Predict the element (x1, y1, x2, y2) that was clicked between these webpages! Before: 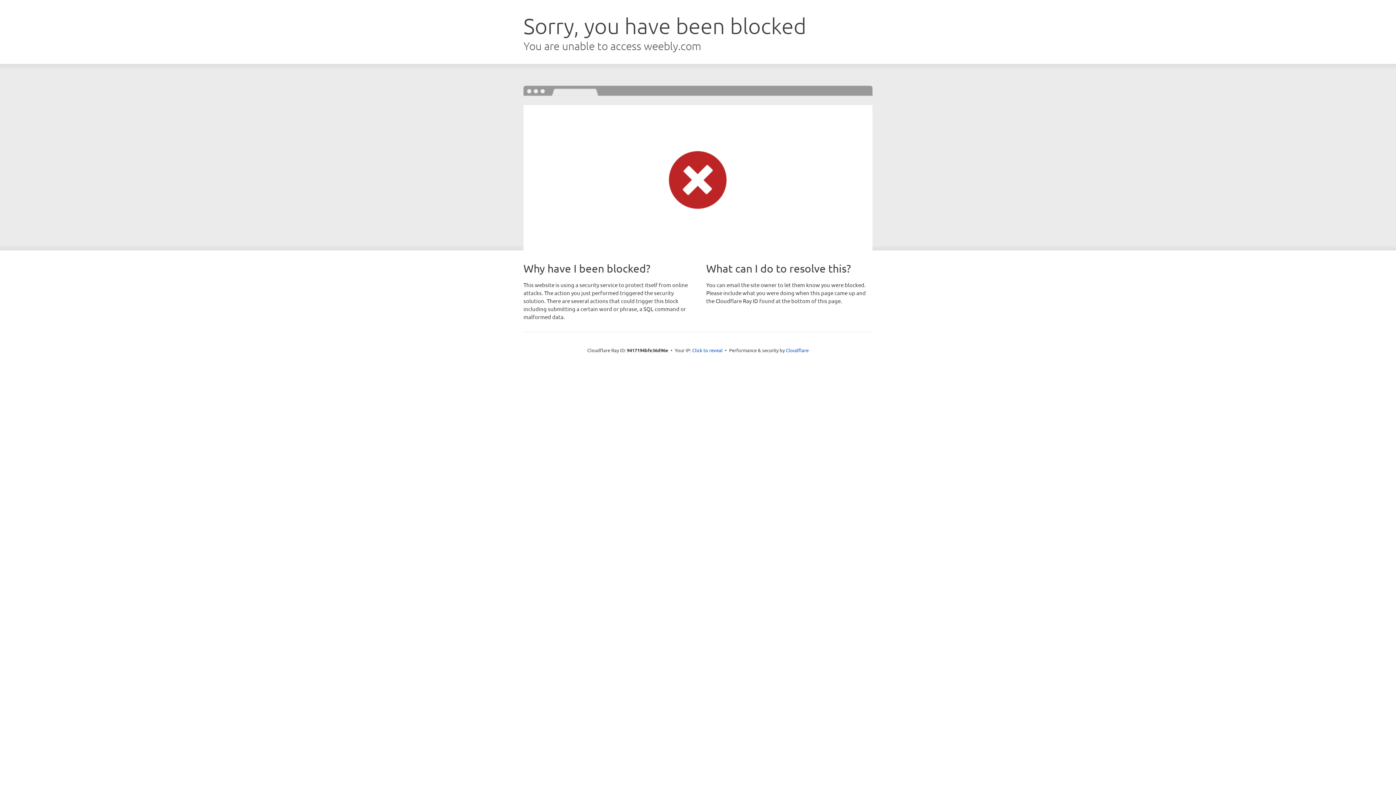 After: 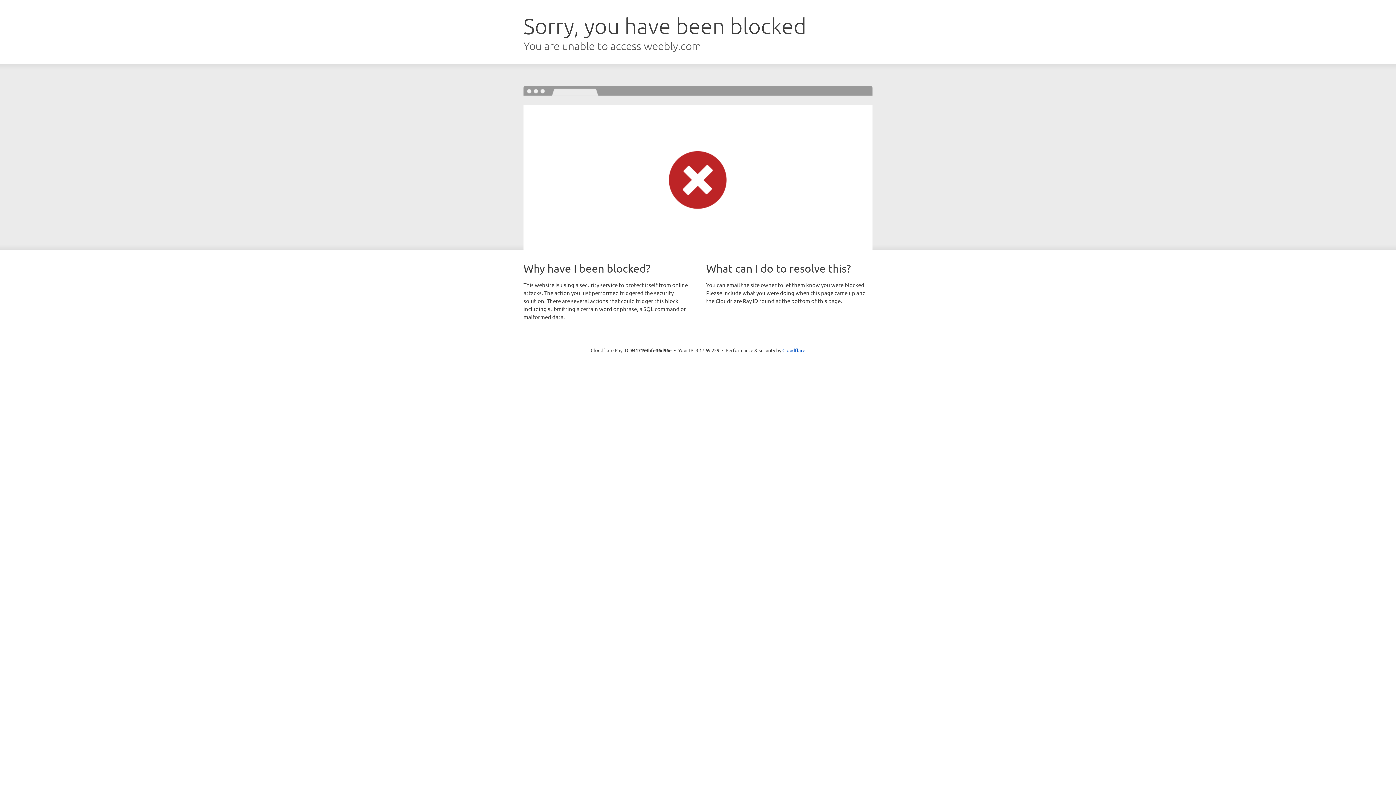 Action: bbox: (692, 346, 722, 353) label: Click to reveal